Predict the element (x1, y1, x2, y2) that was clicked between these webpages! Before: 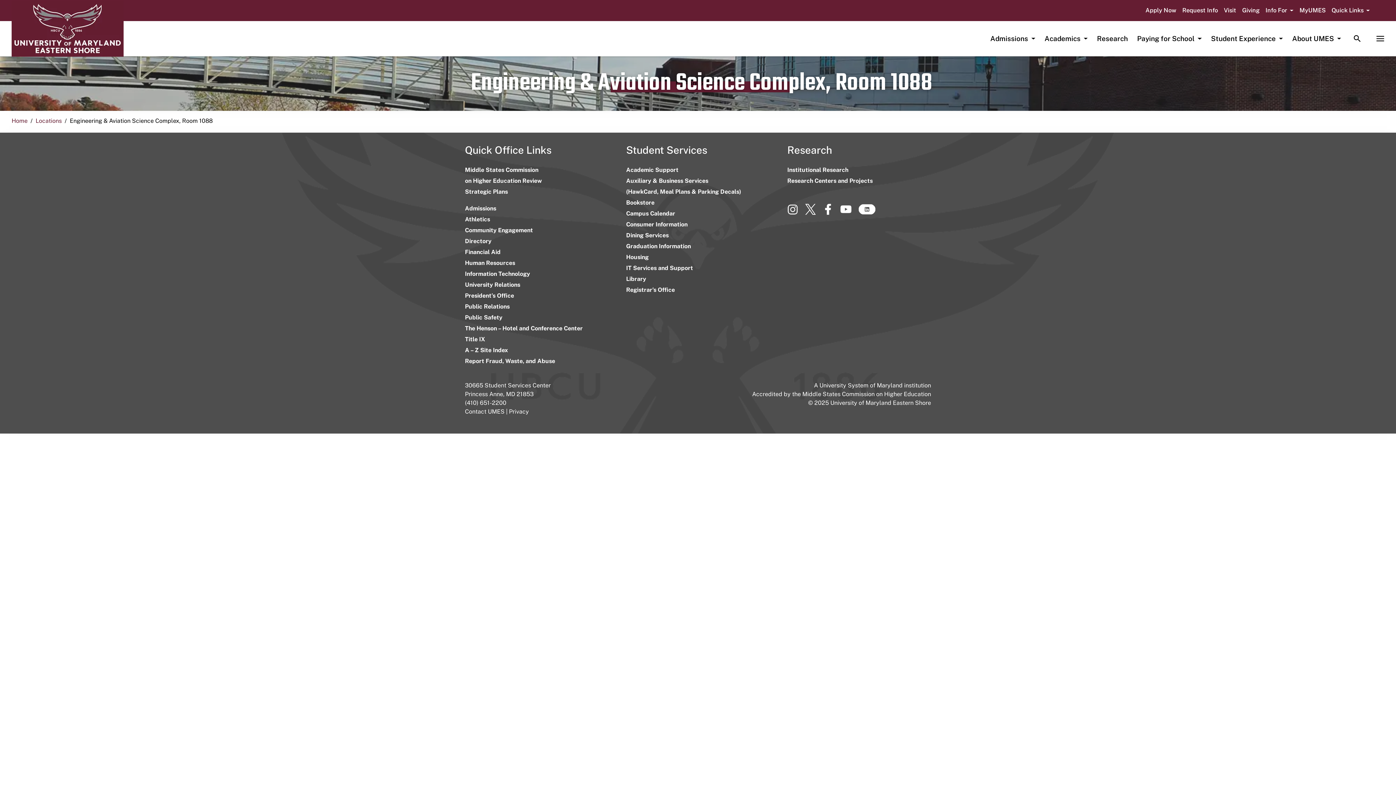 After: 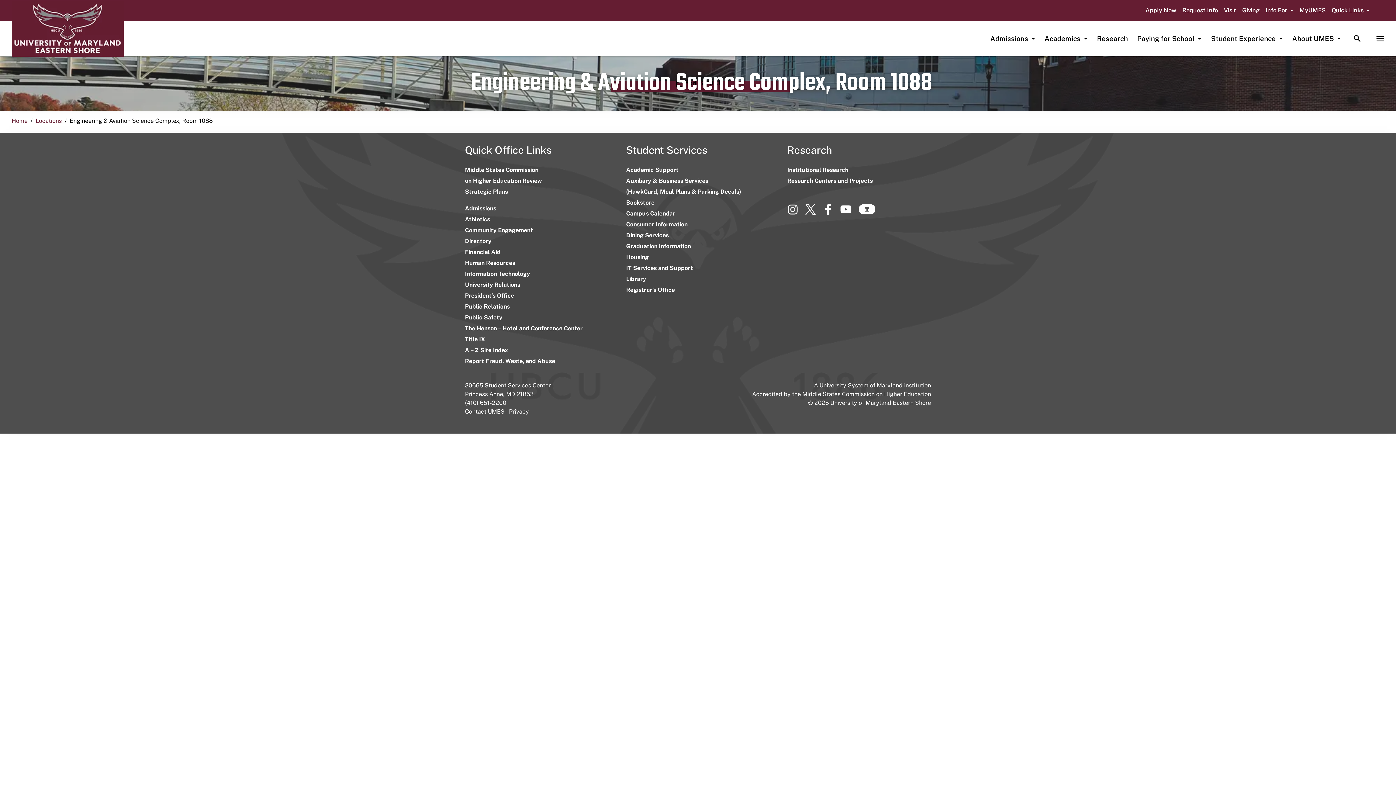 Action: bbox: (805, 209, 822, 216) label:  